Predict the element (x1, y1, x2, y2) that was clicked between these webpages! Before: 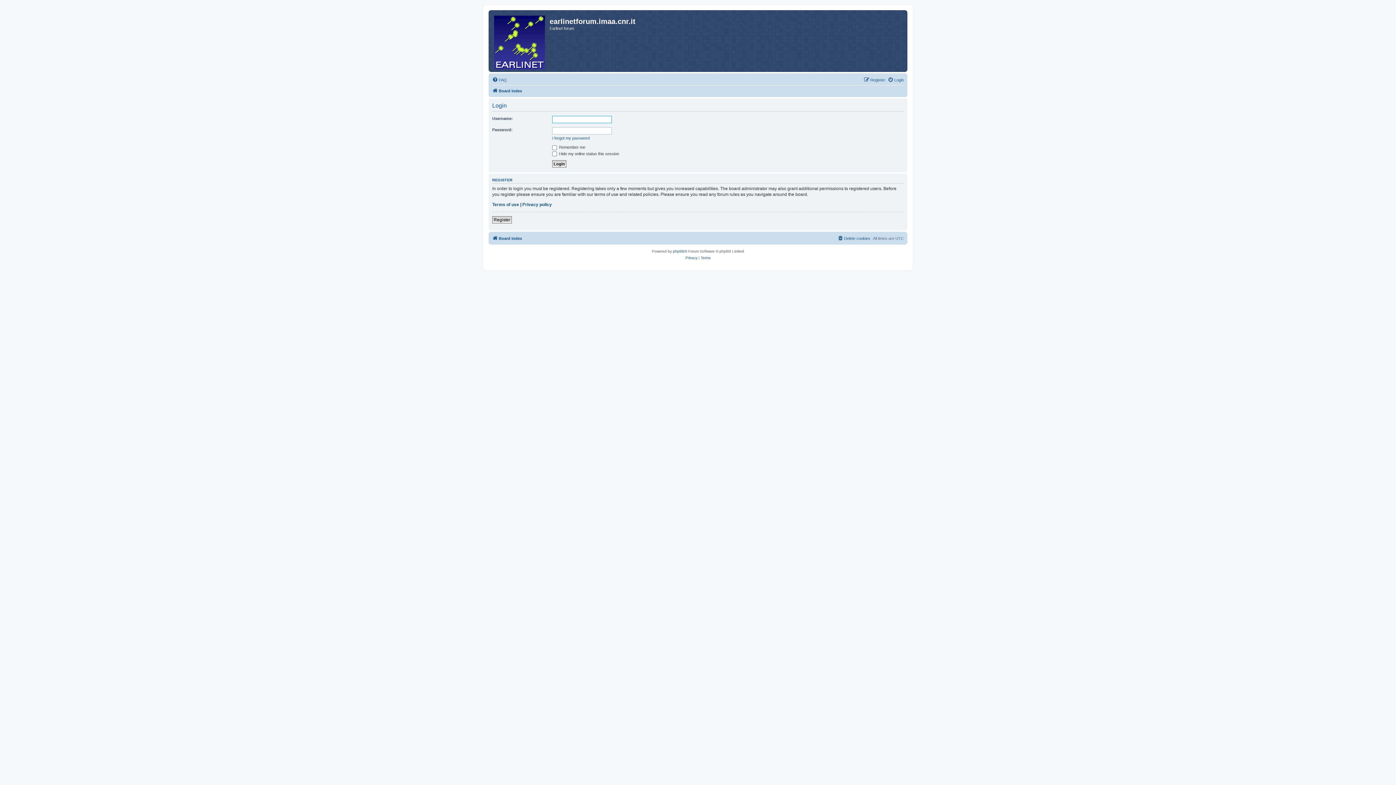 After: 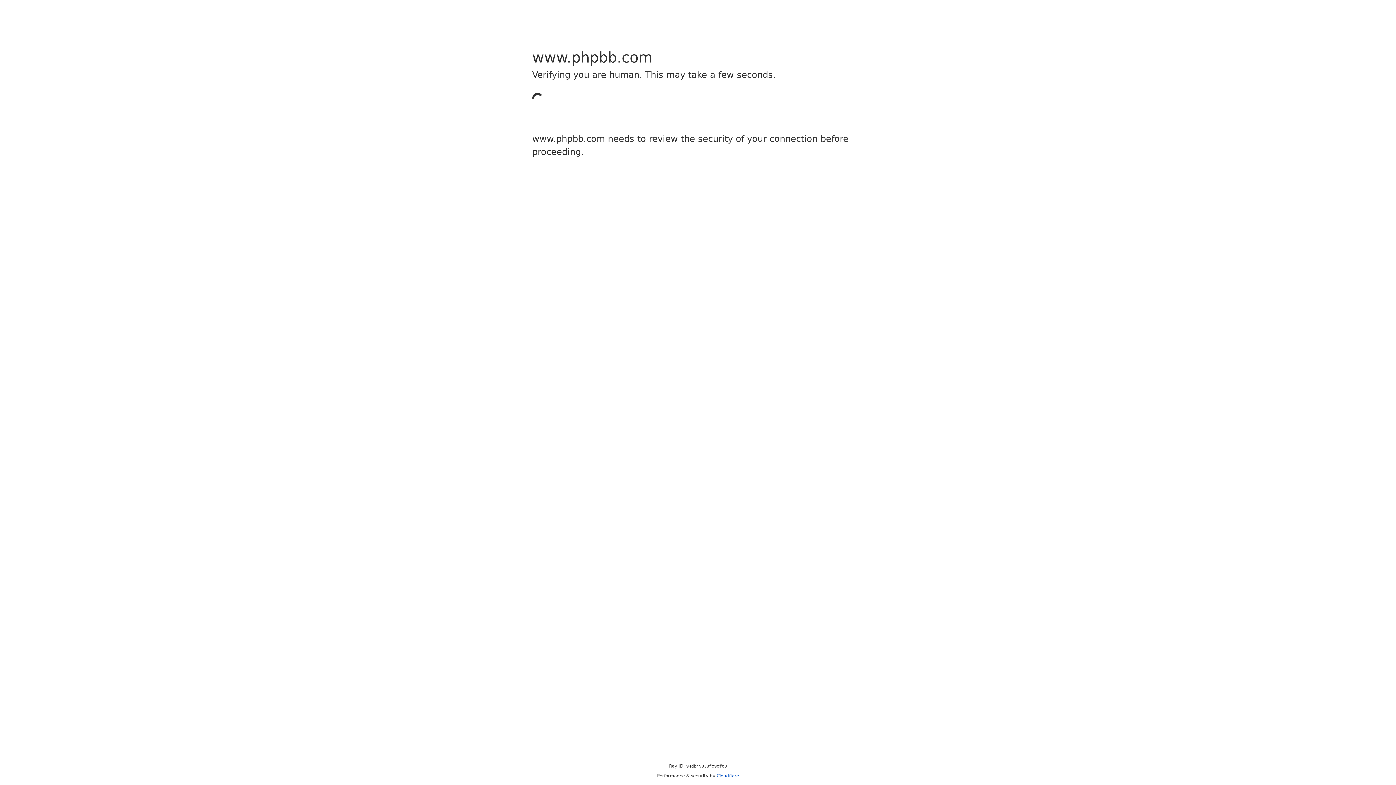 Action: label: phpBB bbox: (673, 248, 684, 254)